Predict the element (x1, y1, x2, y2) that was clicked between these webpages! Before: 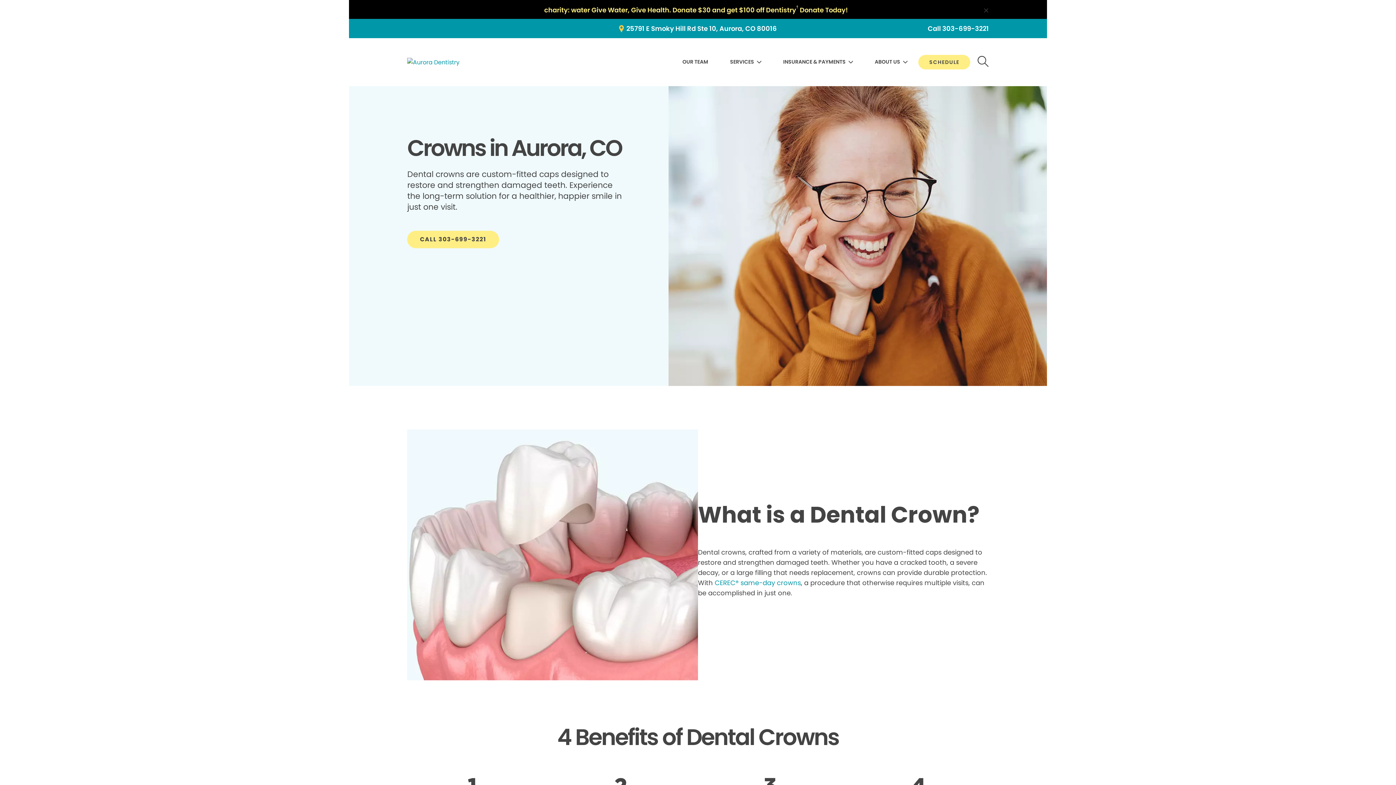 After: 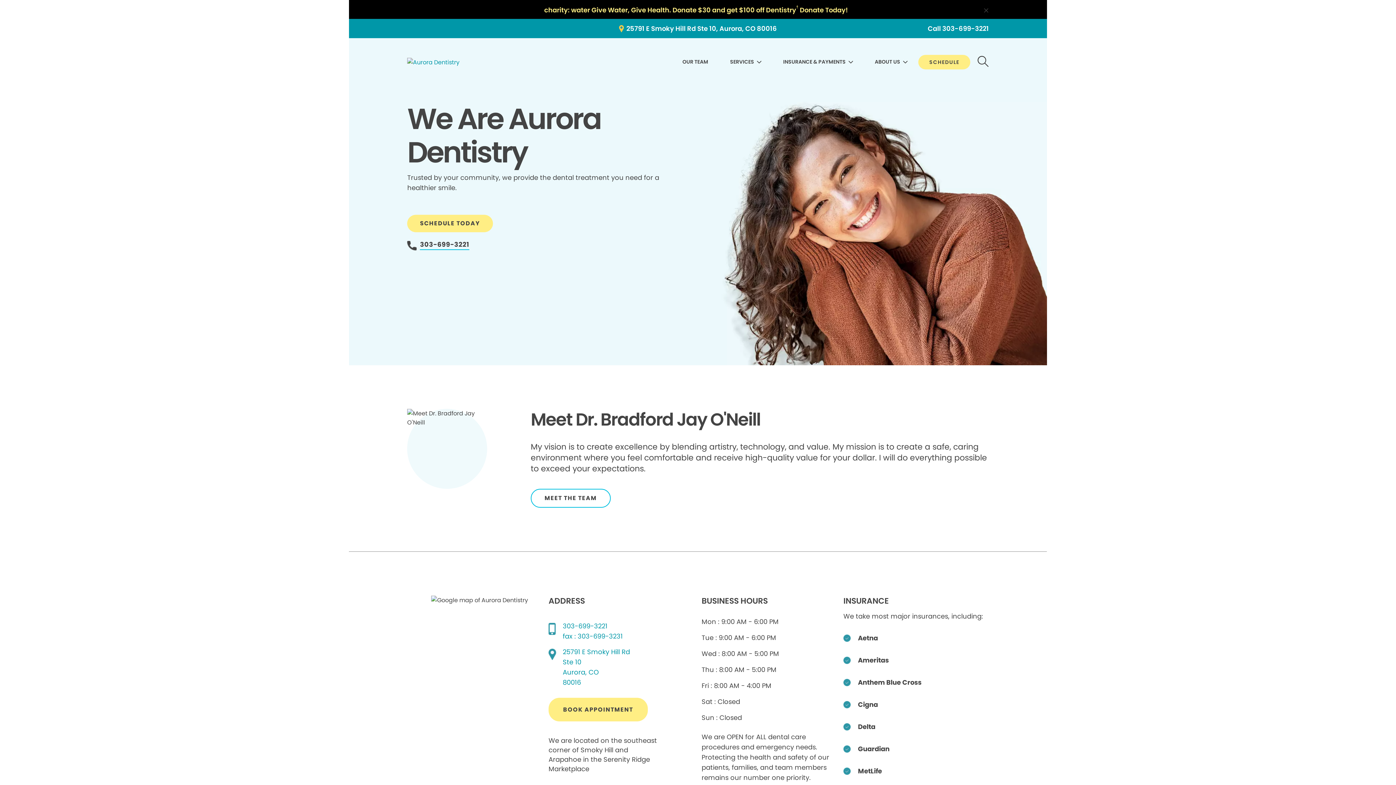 Action: bbox: (407, 57, 459, 66)